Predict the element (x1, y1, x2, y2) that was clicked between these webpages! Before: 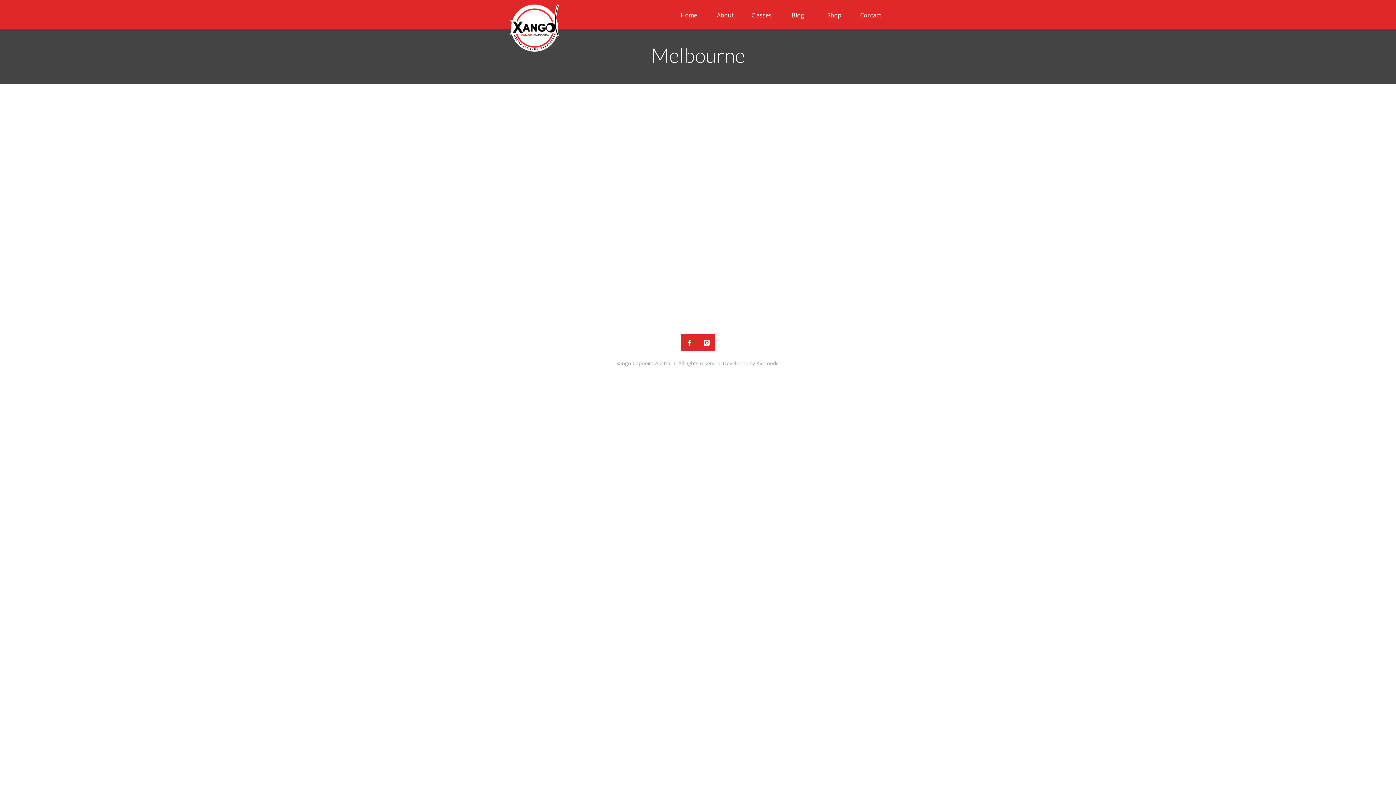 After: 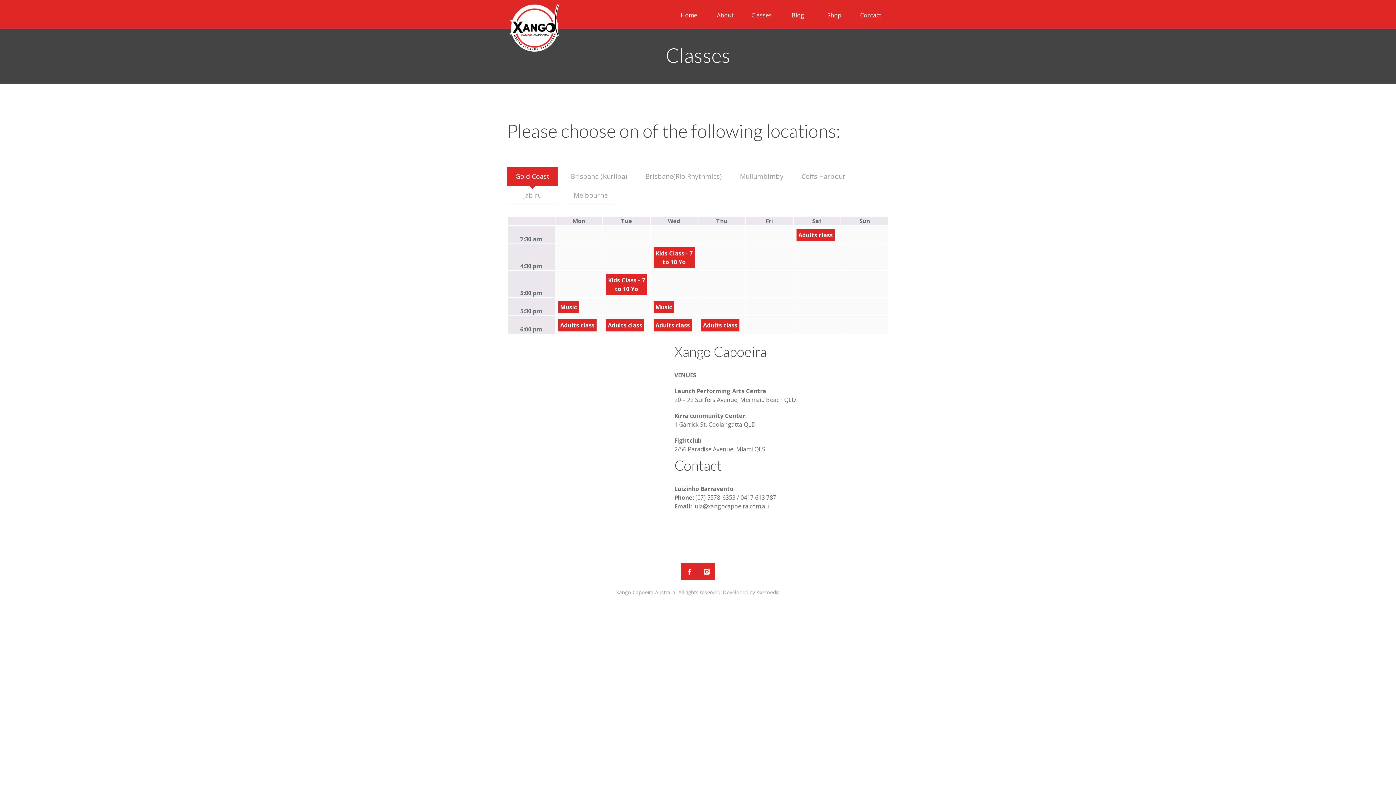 Action: label: Classes bbox: (743, 0, 780, 28)